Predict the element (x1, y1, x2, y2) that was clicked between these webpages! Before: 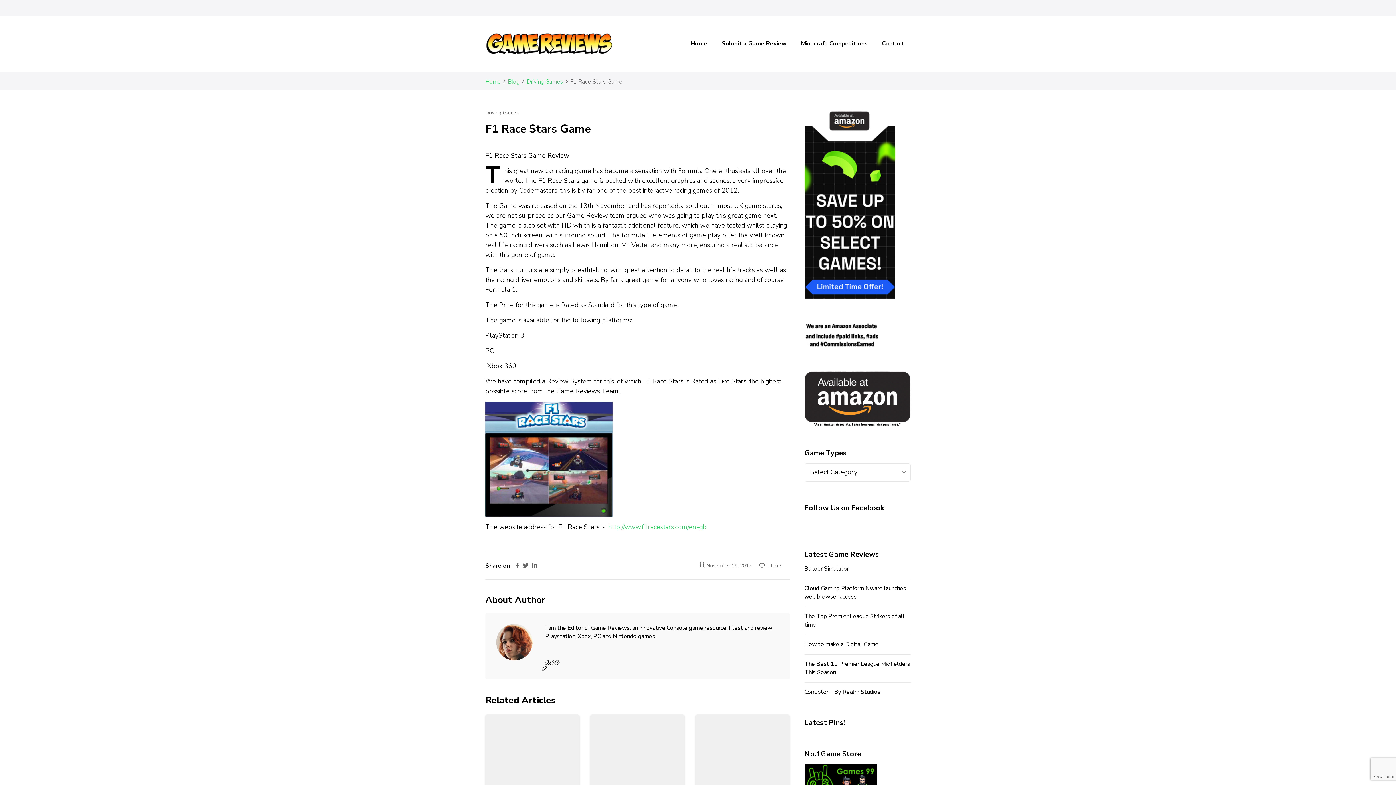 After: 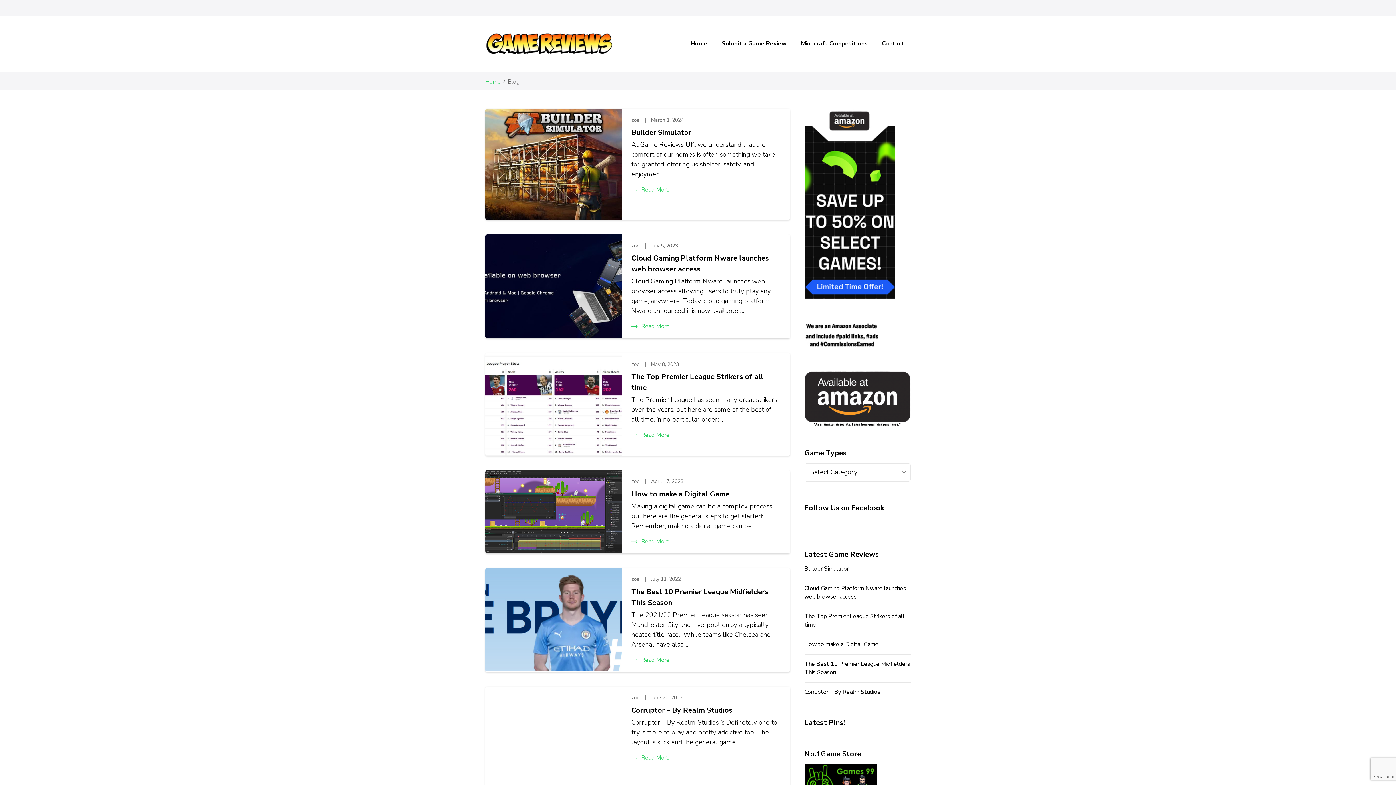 Action: label: Blog bbox: (508, 77, 519, 85)